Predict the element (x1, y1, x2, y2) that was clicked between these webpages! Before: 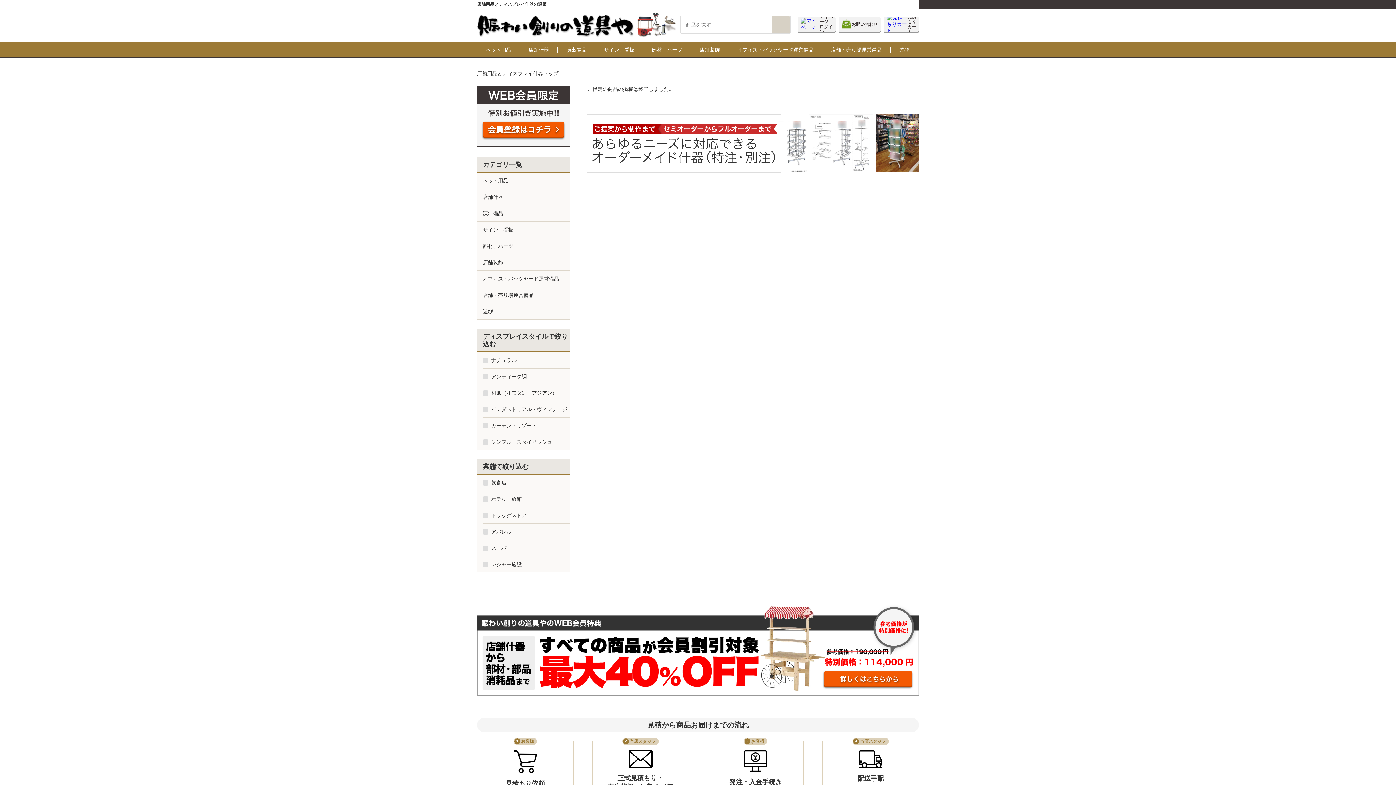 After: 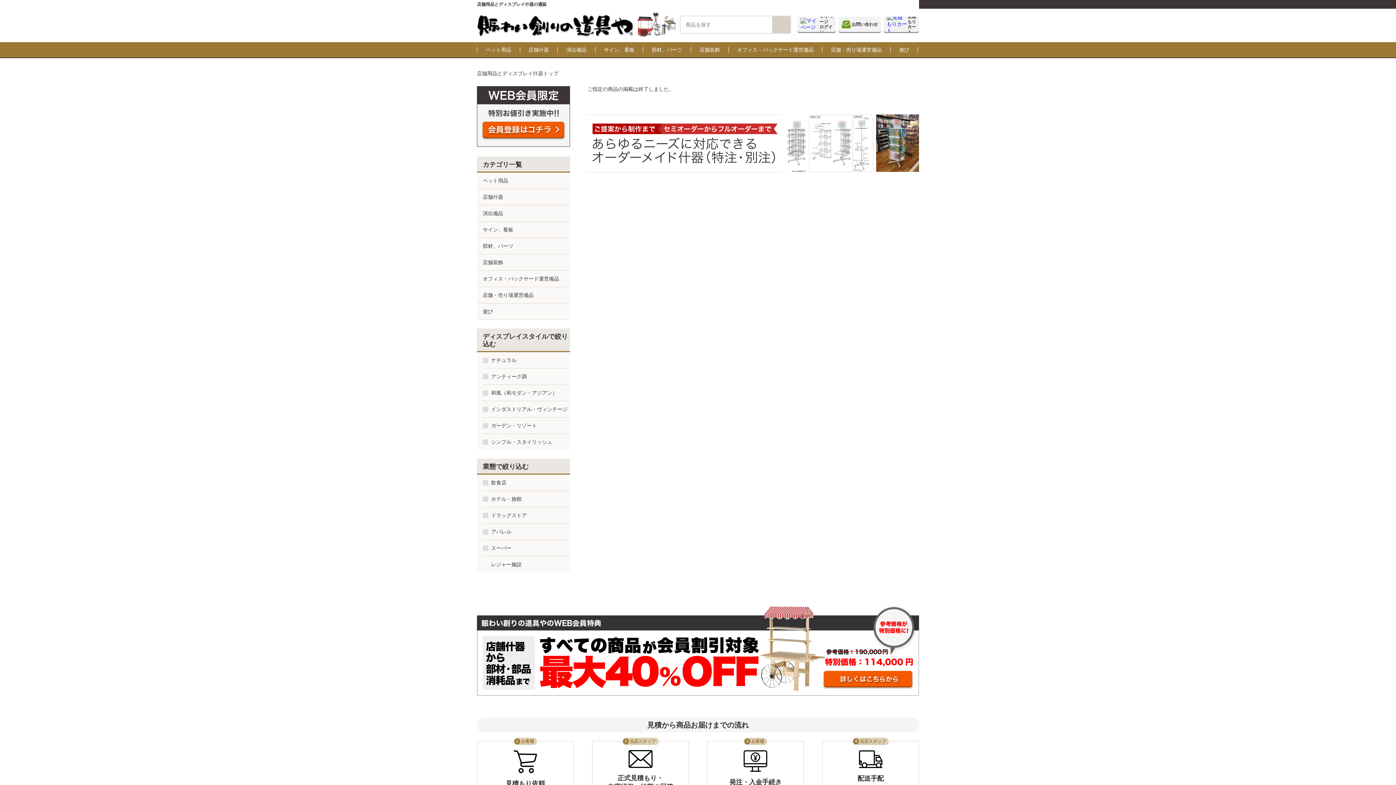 Action: label: レジャー施設 bbox: (482, 556, 570, 572)